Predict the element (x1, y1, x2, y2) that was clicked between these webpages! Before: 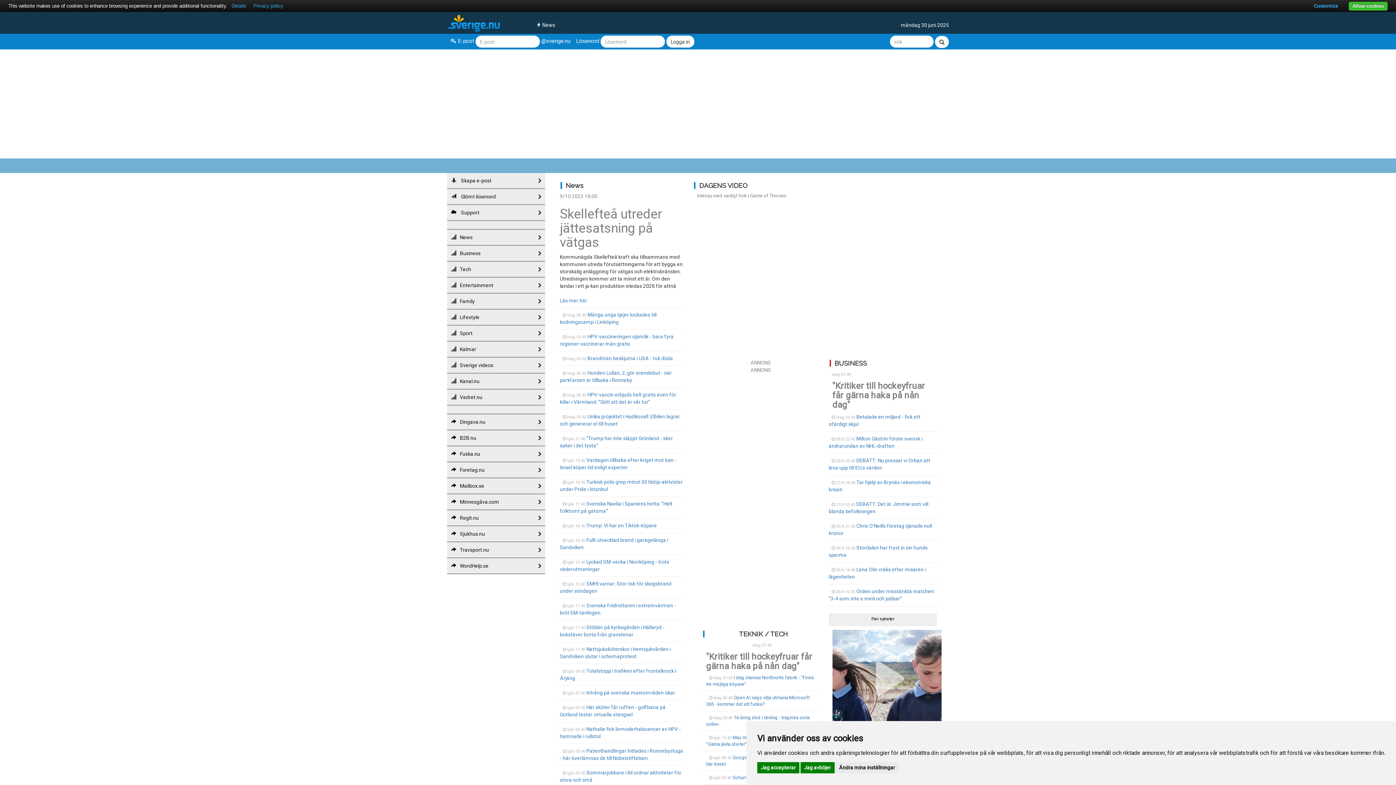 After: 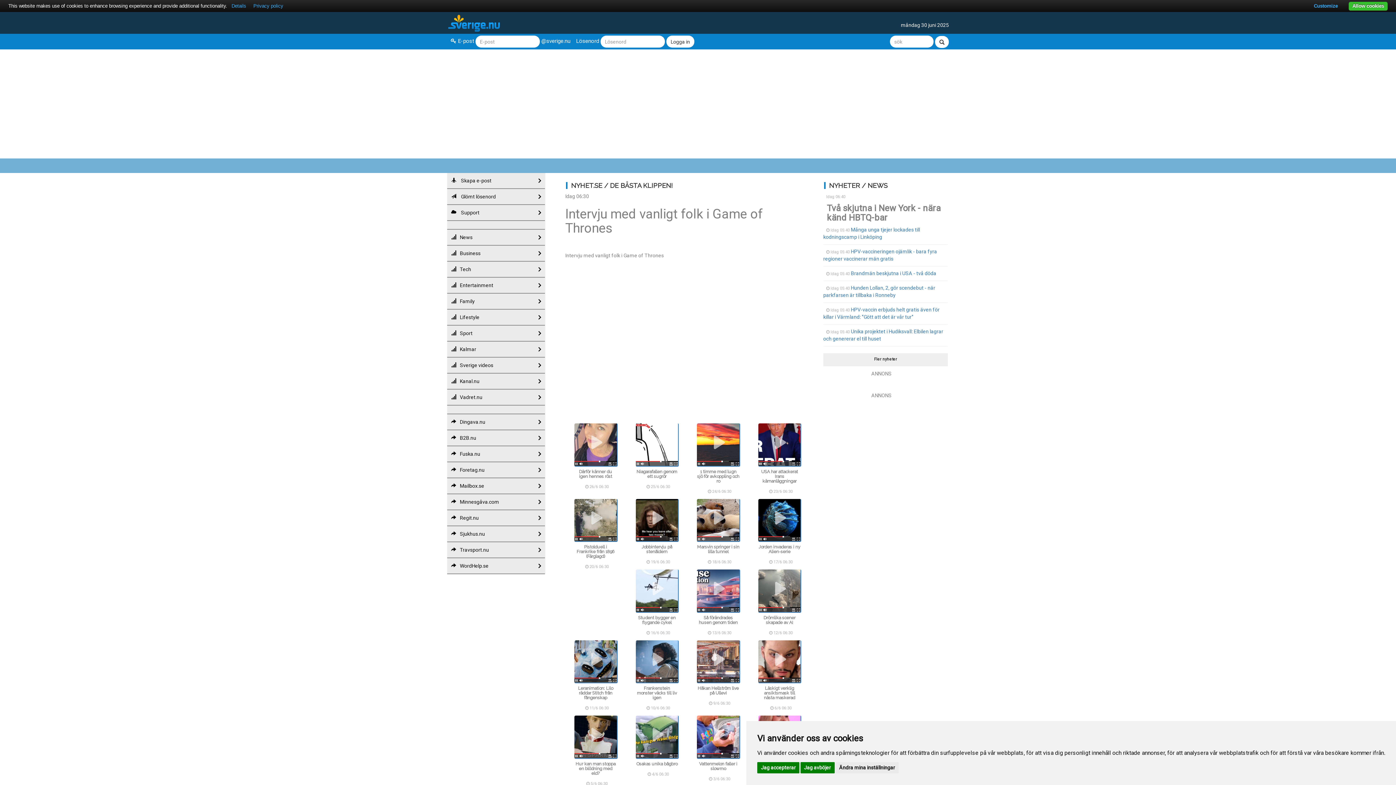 Action: label: Sverige videos bbox: (447, 357, 545, 373)